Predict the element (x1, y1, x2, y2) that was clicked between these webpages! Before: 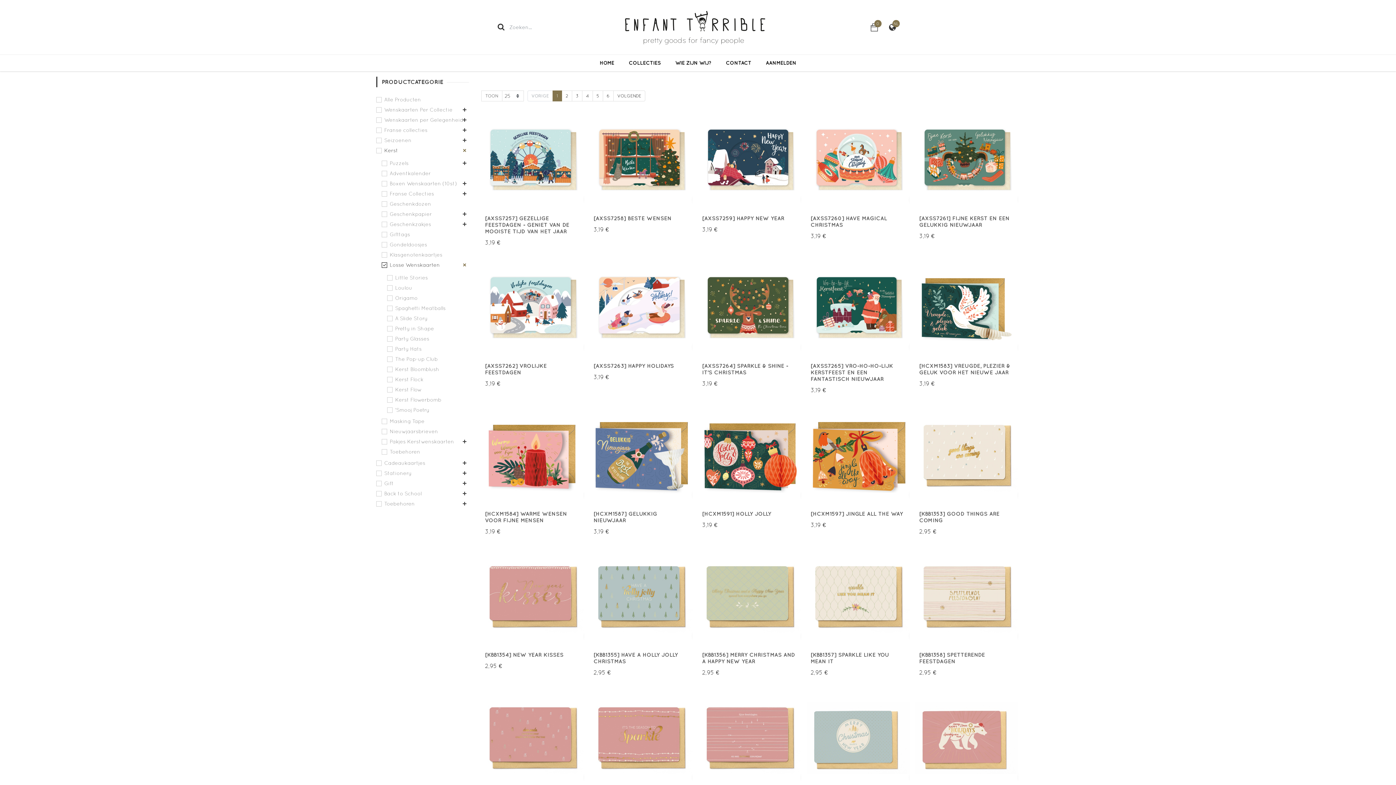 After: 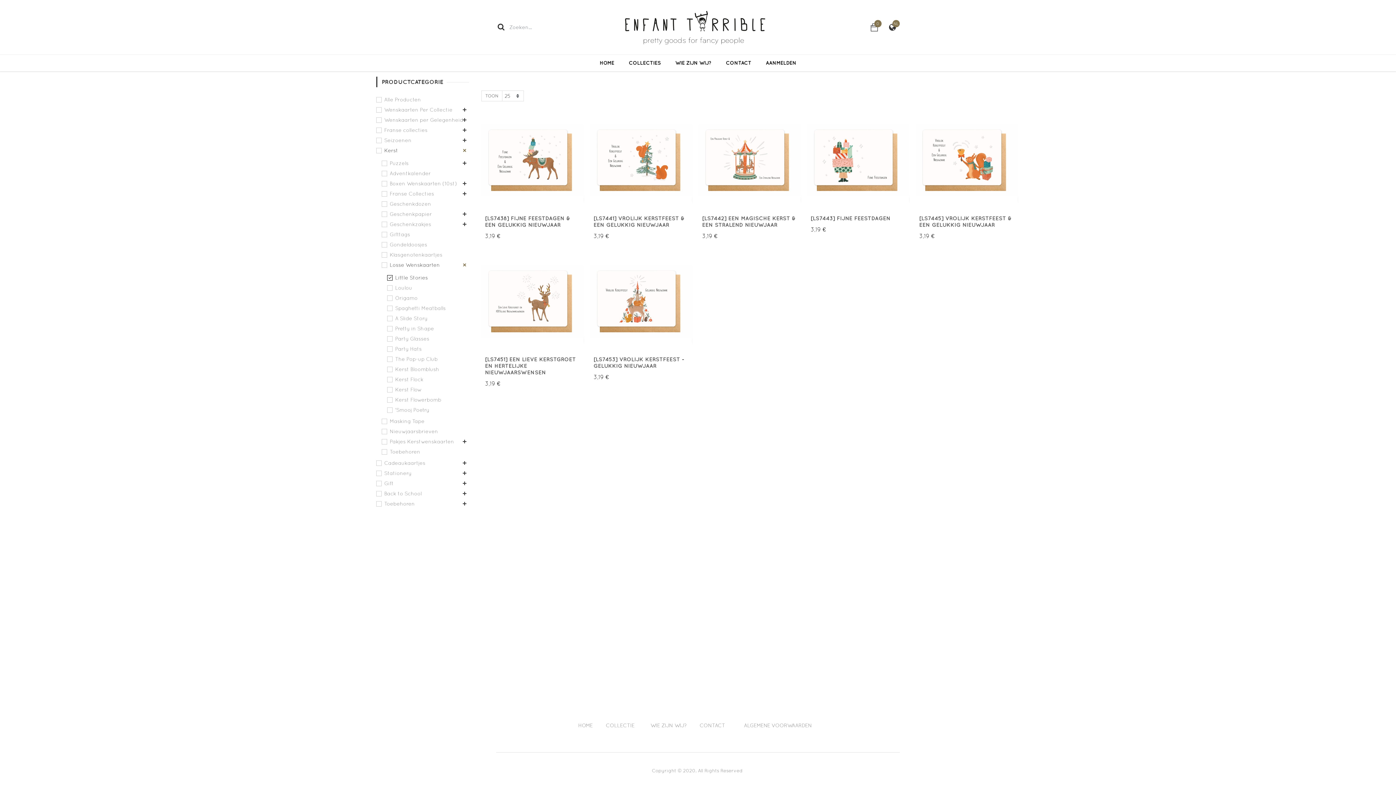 Action: bbox: (387, 274, 428, 280) label: Little Stories